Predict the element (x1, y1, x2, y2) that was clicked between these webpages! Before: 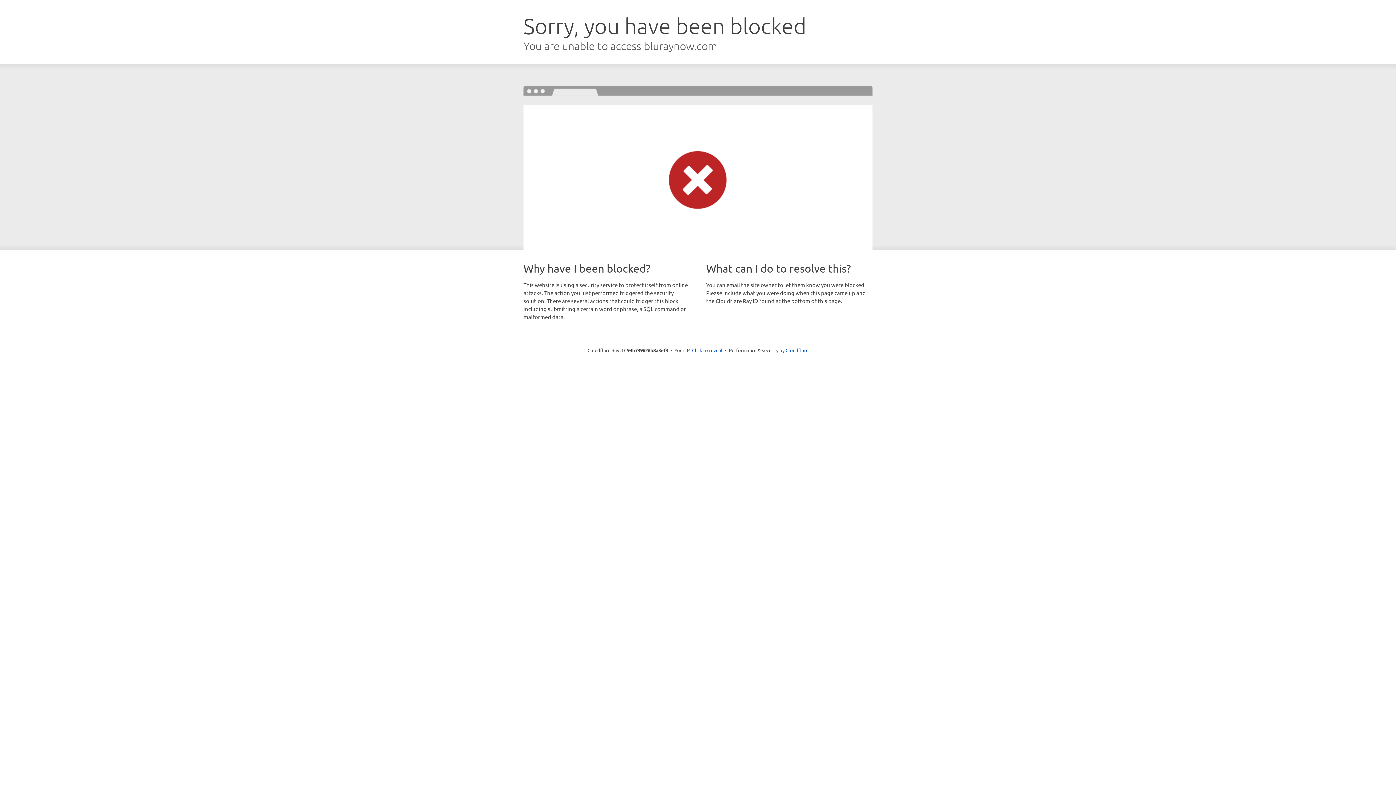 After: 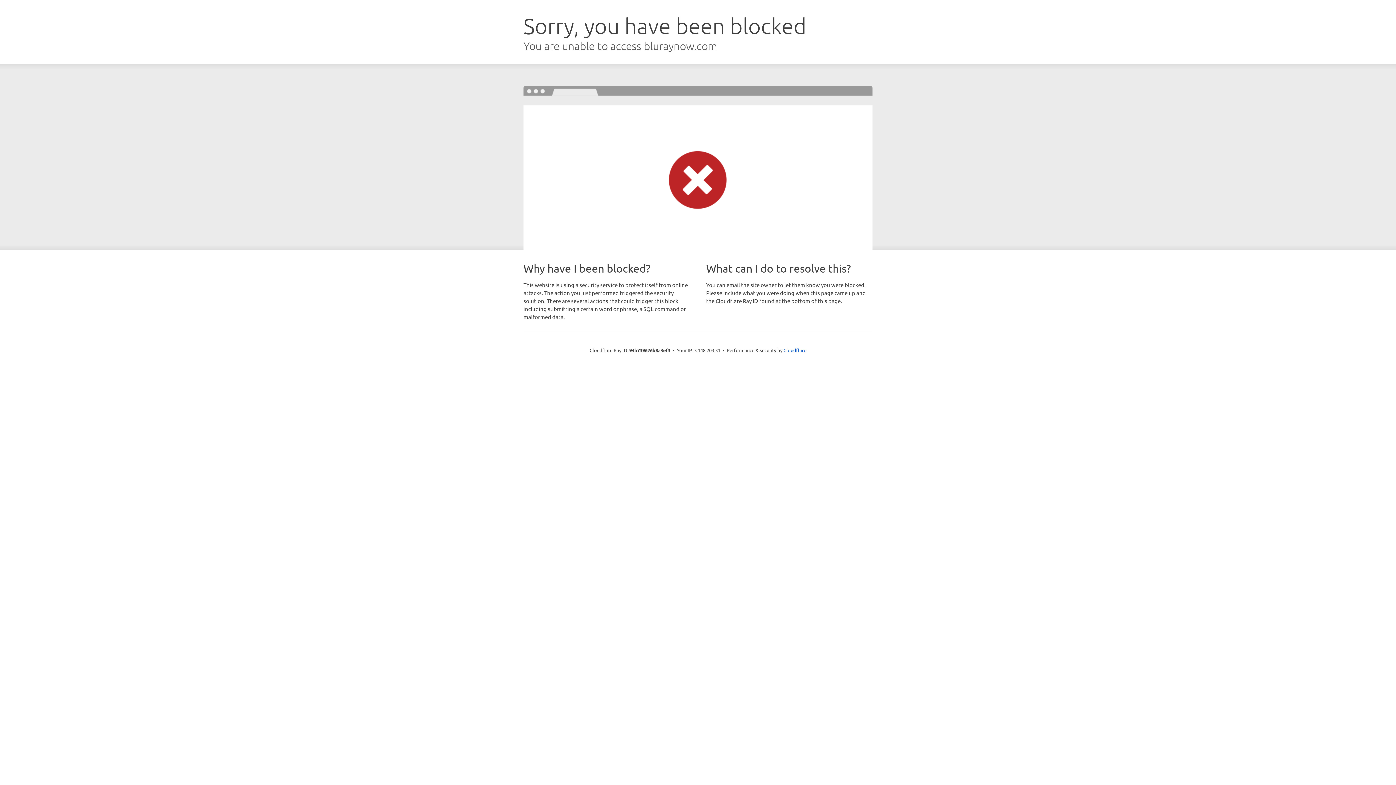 Action: label: Click to reveal bbox: (692, 346, 722, 353)